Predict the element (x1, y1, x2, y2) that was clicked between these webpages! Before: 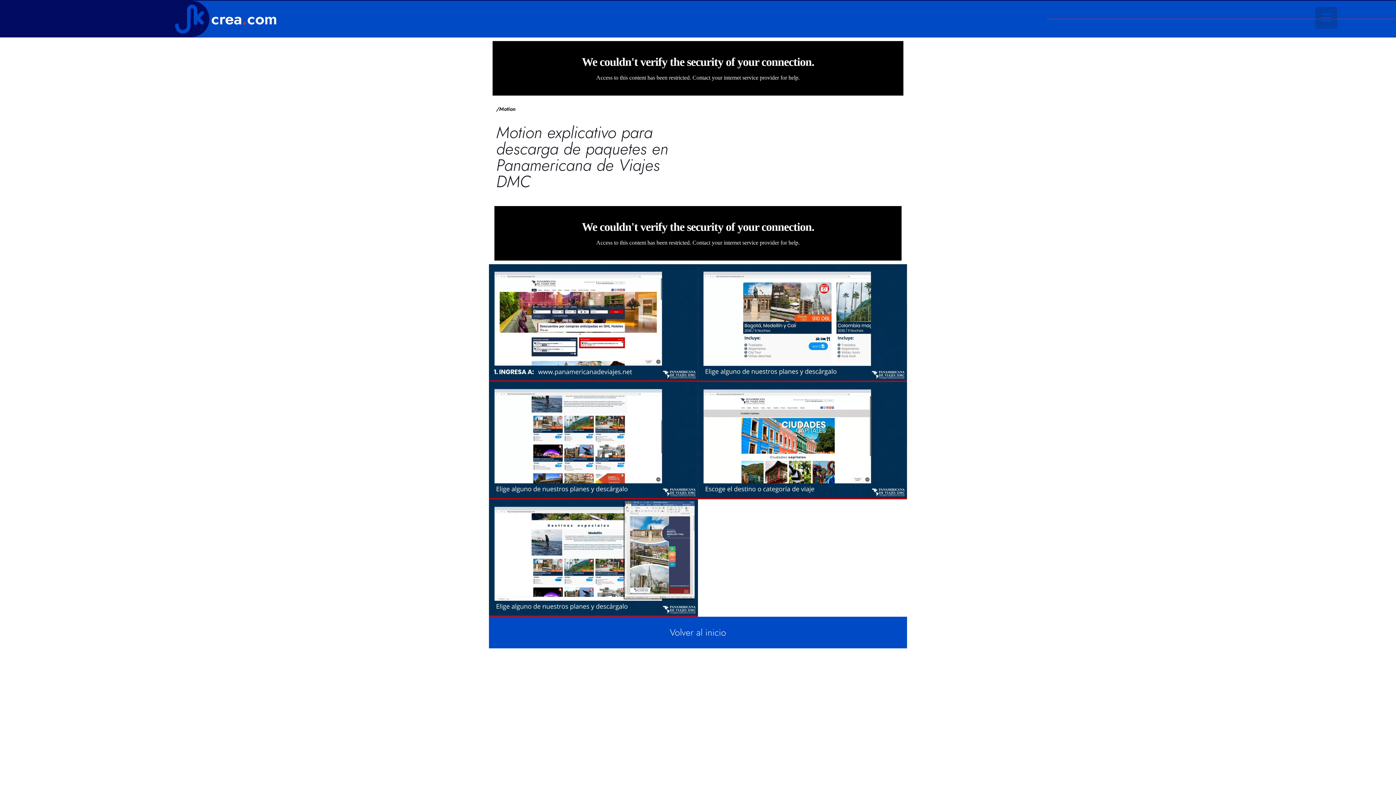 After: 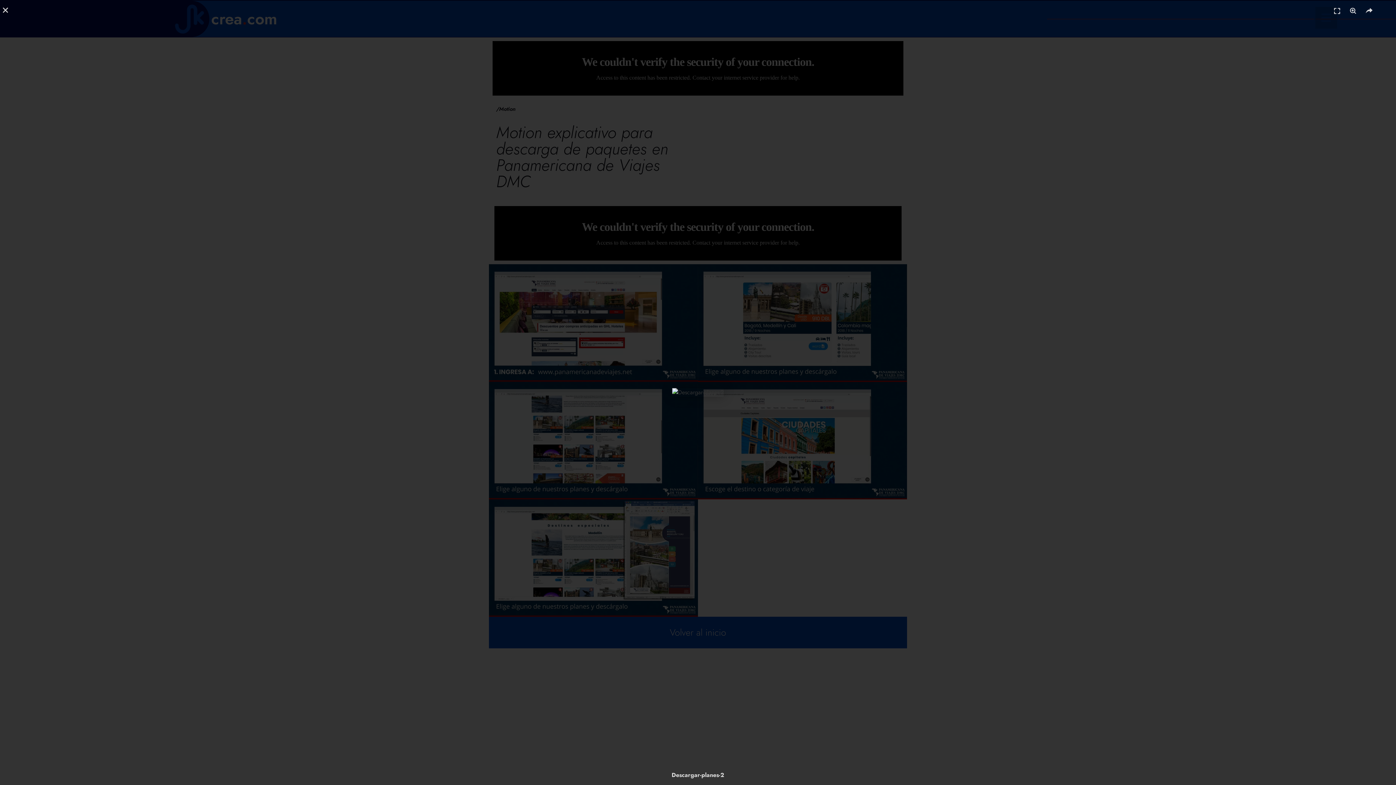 Action: bbox: (698, 382, 907, 499)